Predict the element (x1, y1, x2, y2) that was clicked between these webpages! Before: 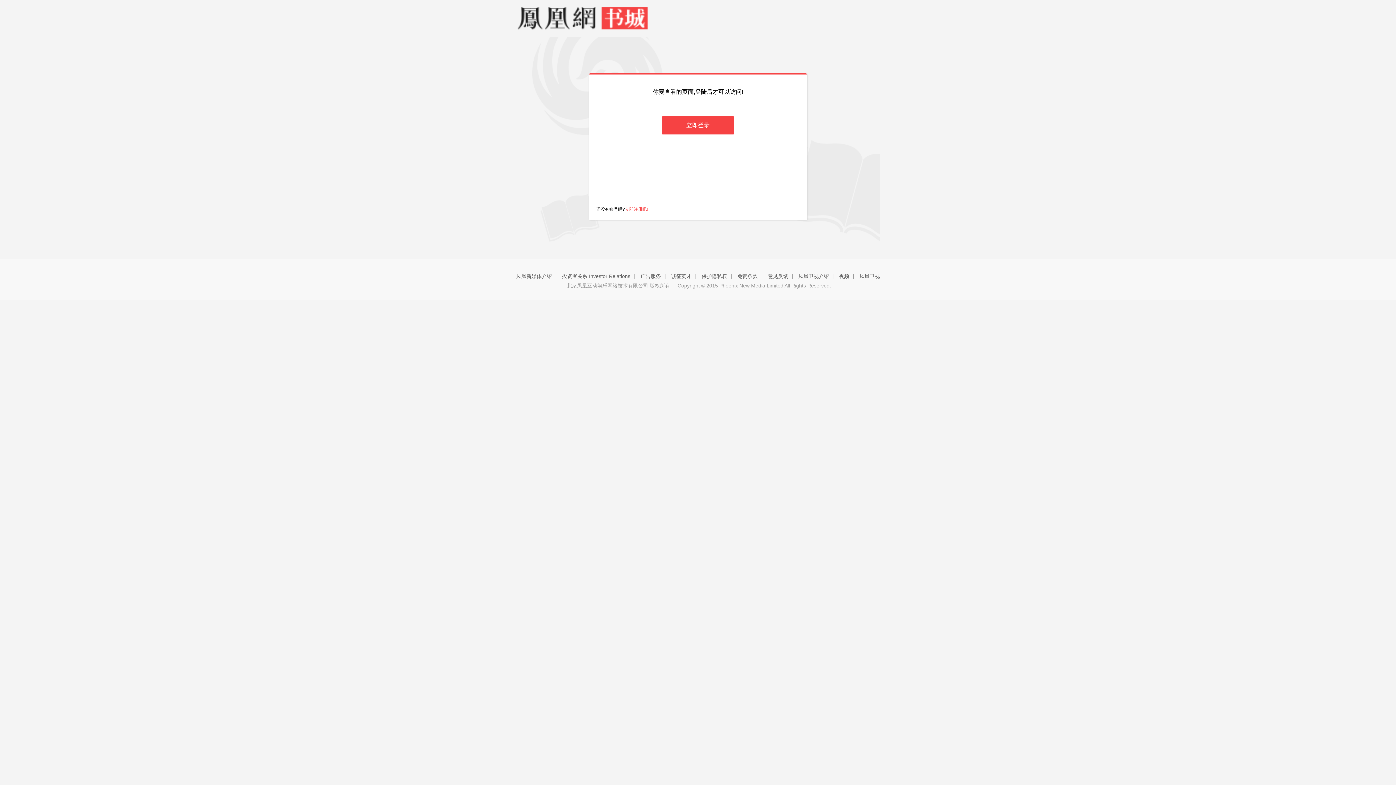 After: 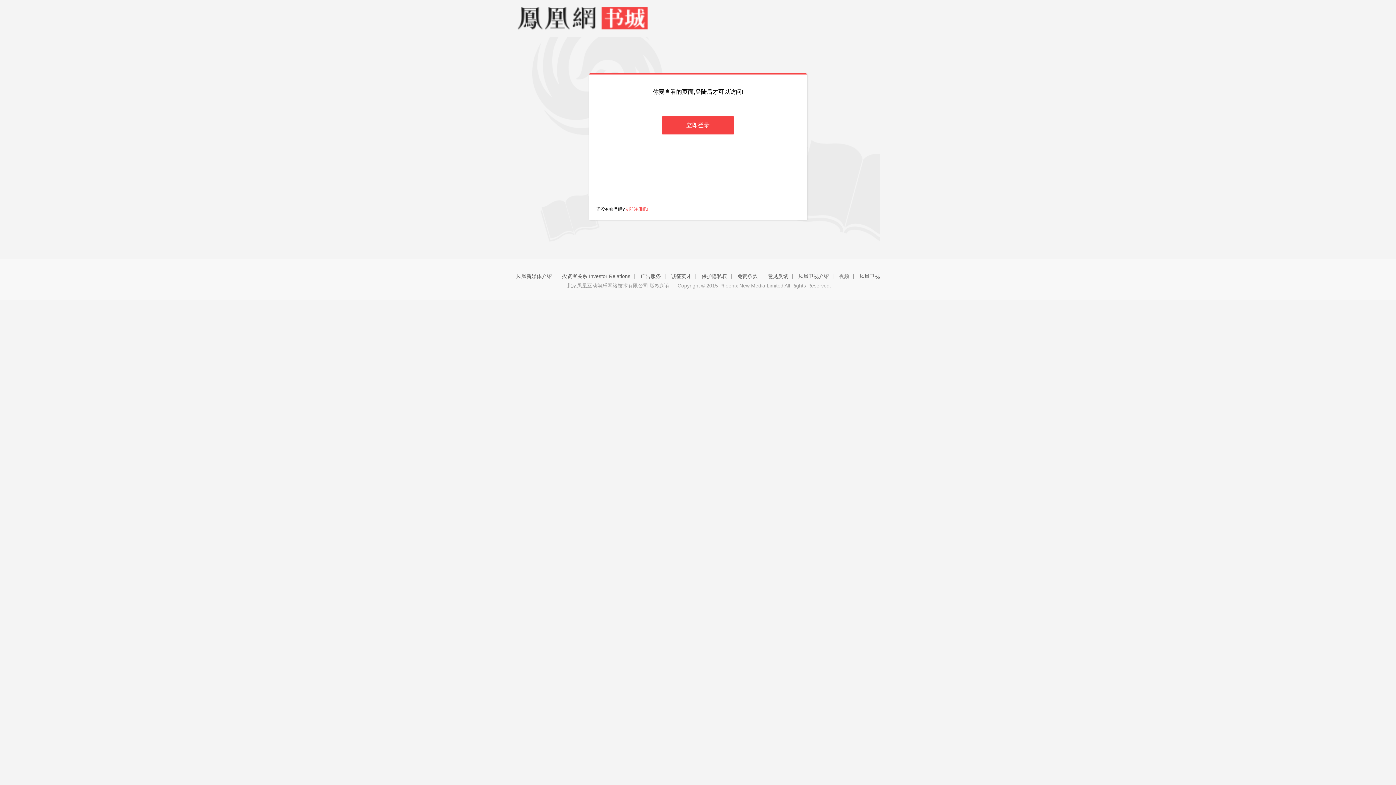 Action: label: 视频 bbox: (839, 273, 849, 279)